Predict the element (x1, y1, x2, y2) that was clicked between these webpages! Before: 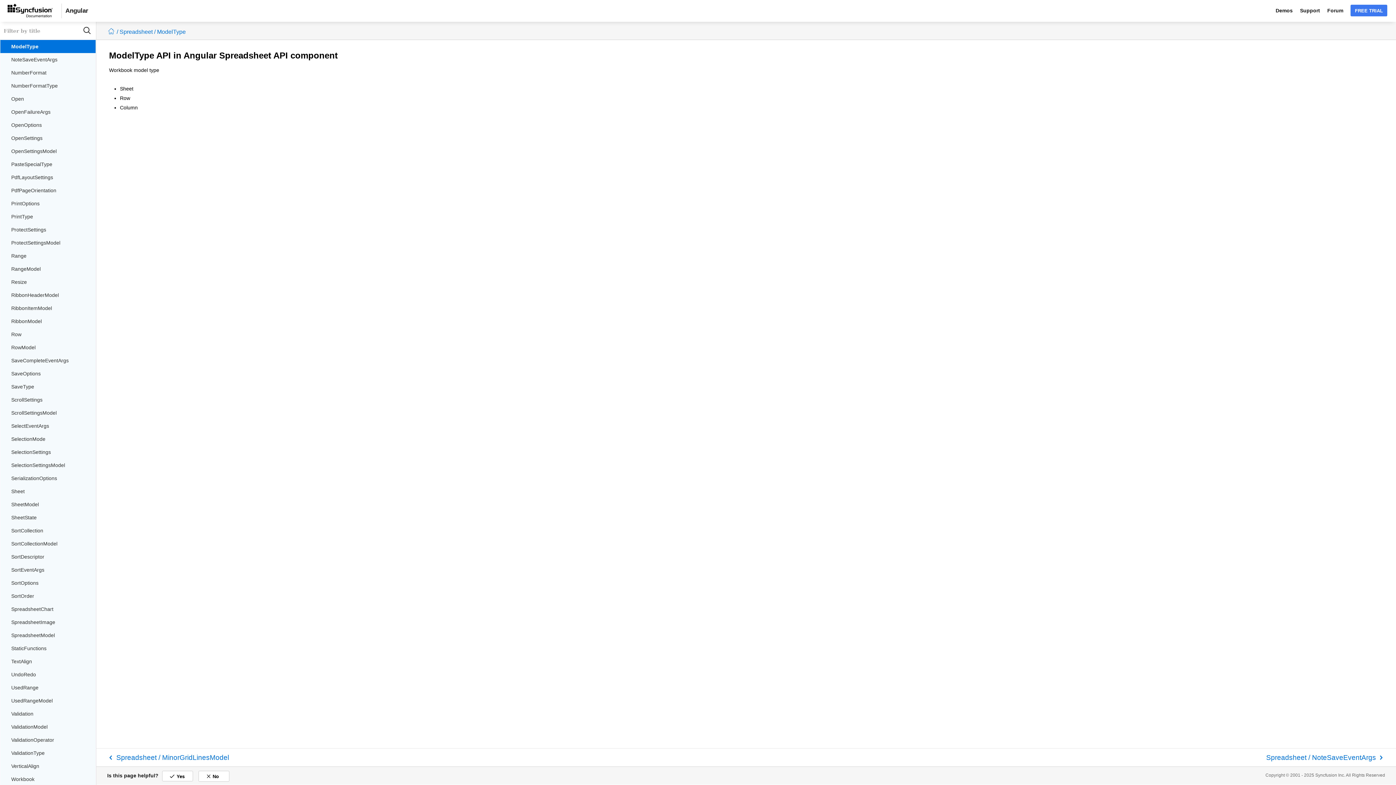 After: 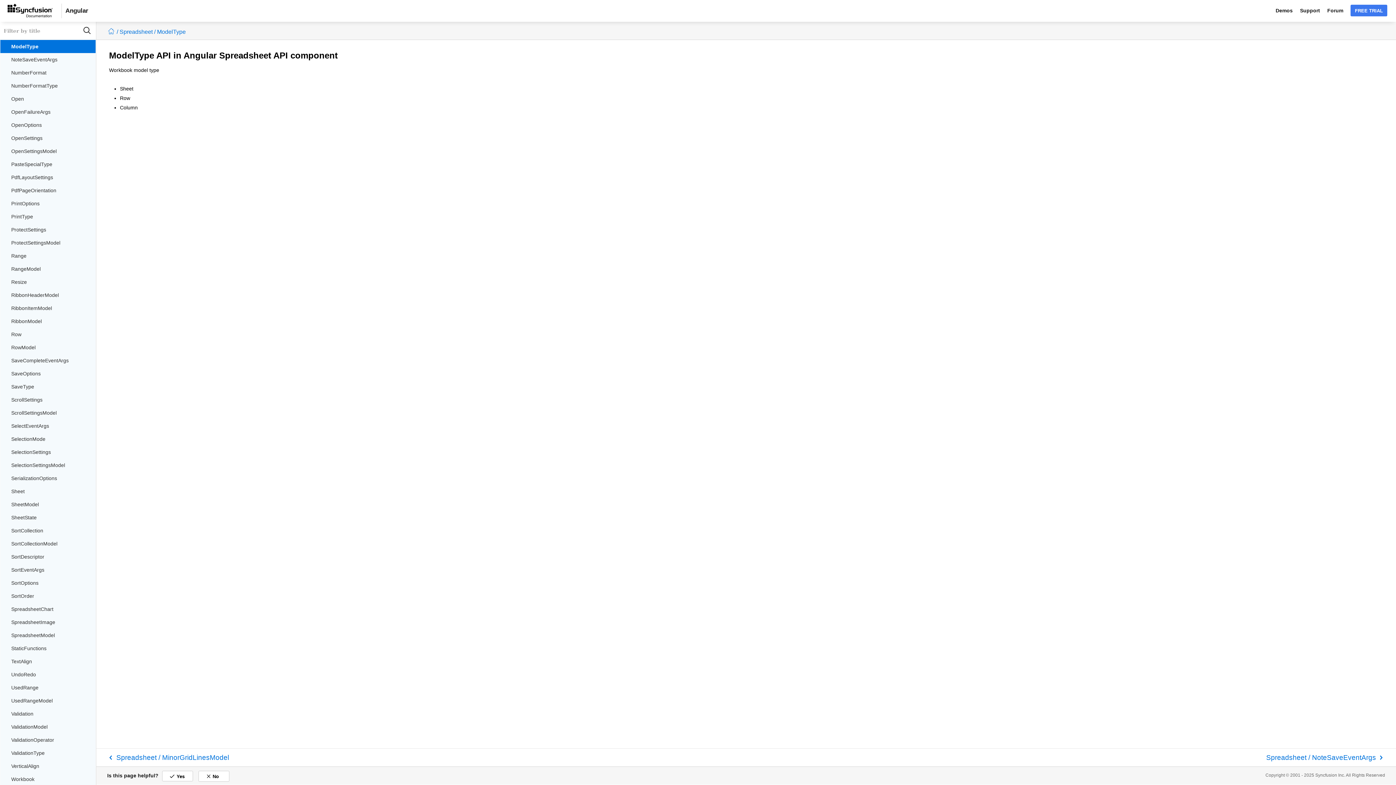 Action: label: / Spreadsheet bbox: (116, 28, 152, 34)